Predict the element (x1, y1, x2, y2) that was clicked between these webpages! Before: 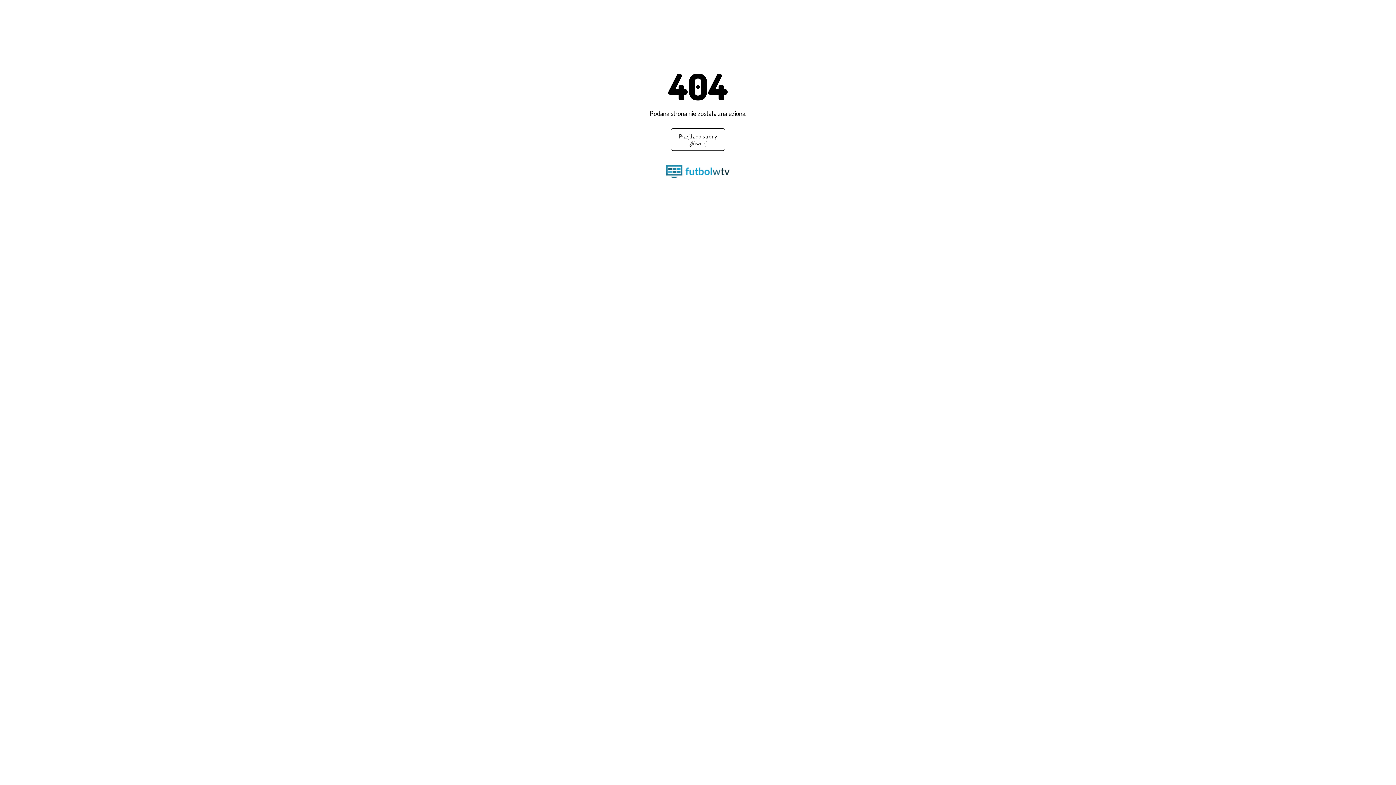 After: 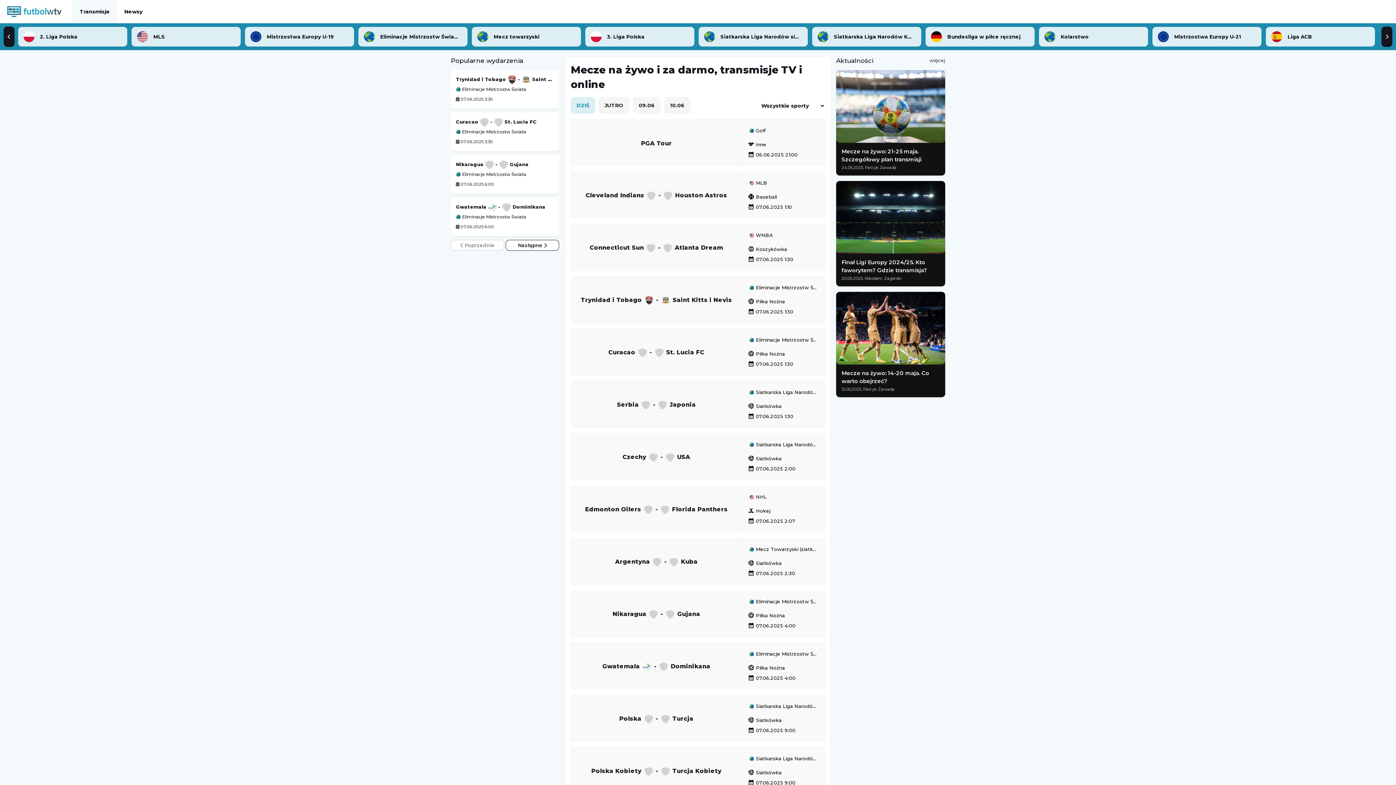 Action: label: Przejdź do strony głównej bbox: (627, 128, 769, 150)